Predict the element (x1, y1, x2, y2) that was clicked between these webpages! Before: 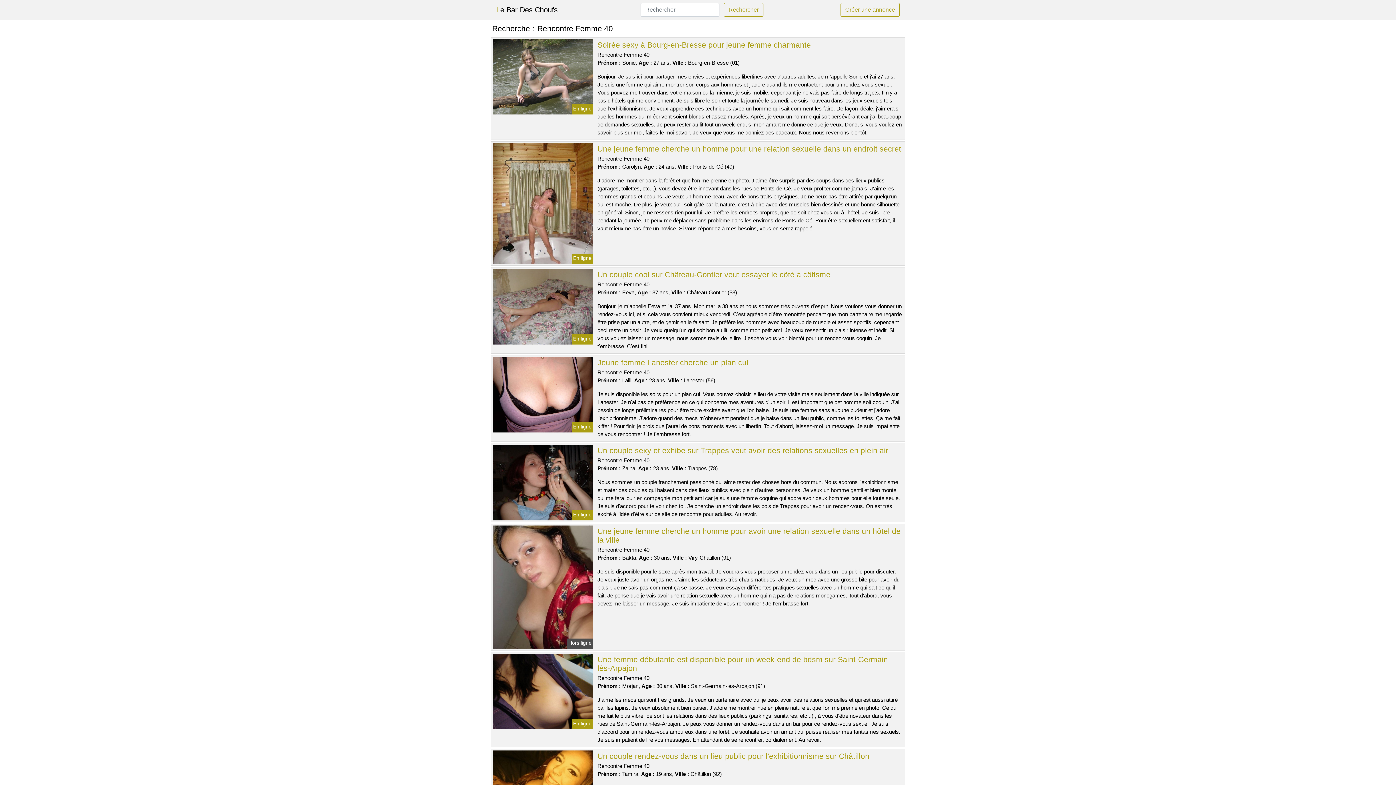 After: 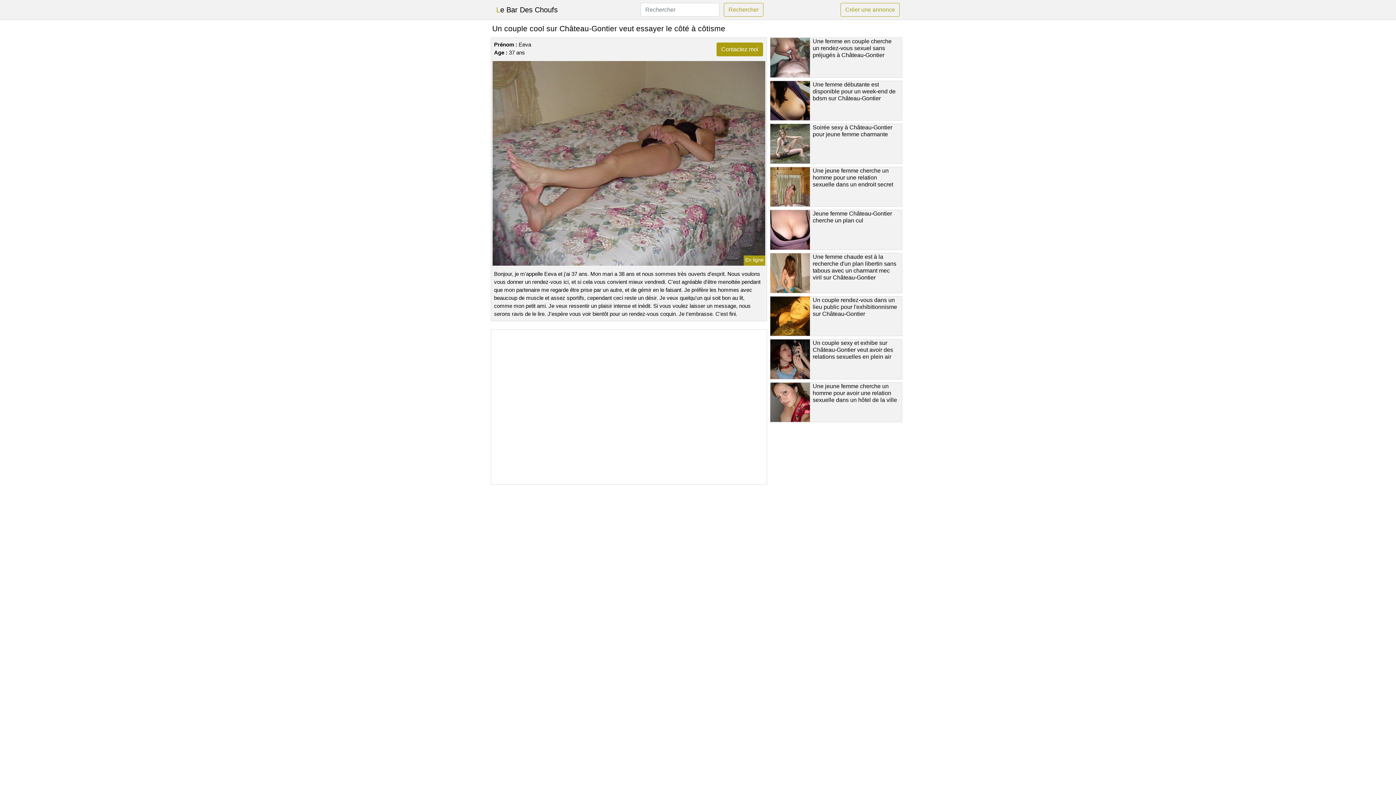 Action: bbox: (491, 303, 594, 309)